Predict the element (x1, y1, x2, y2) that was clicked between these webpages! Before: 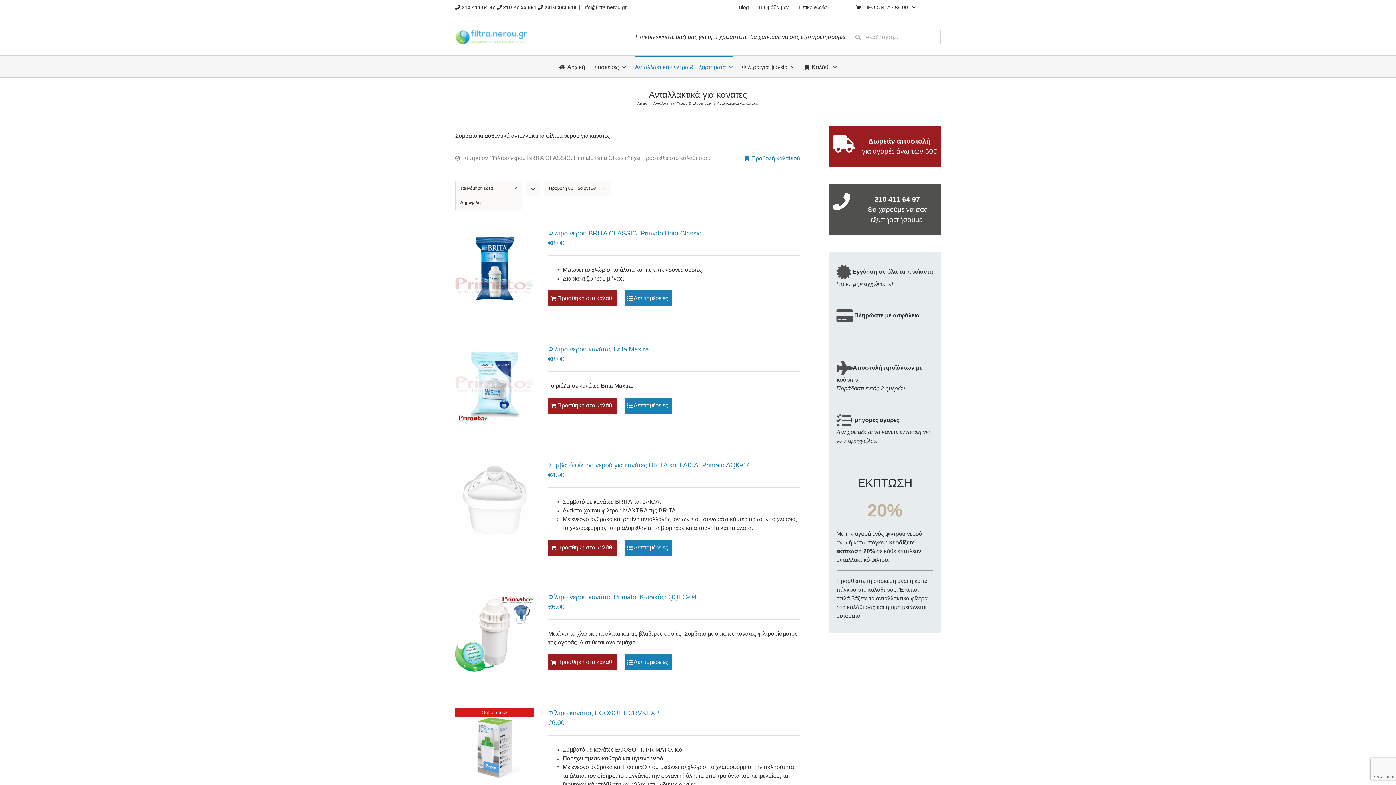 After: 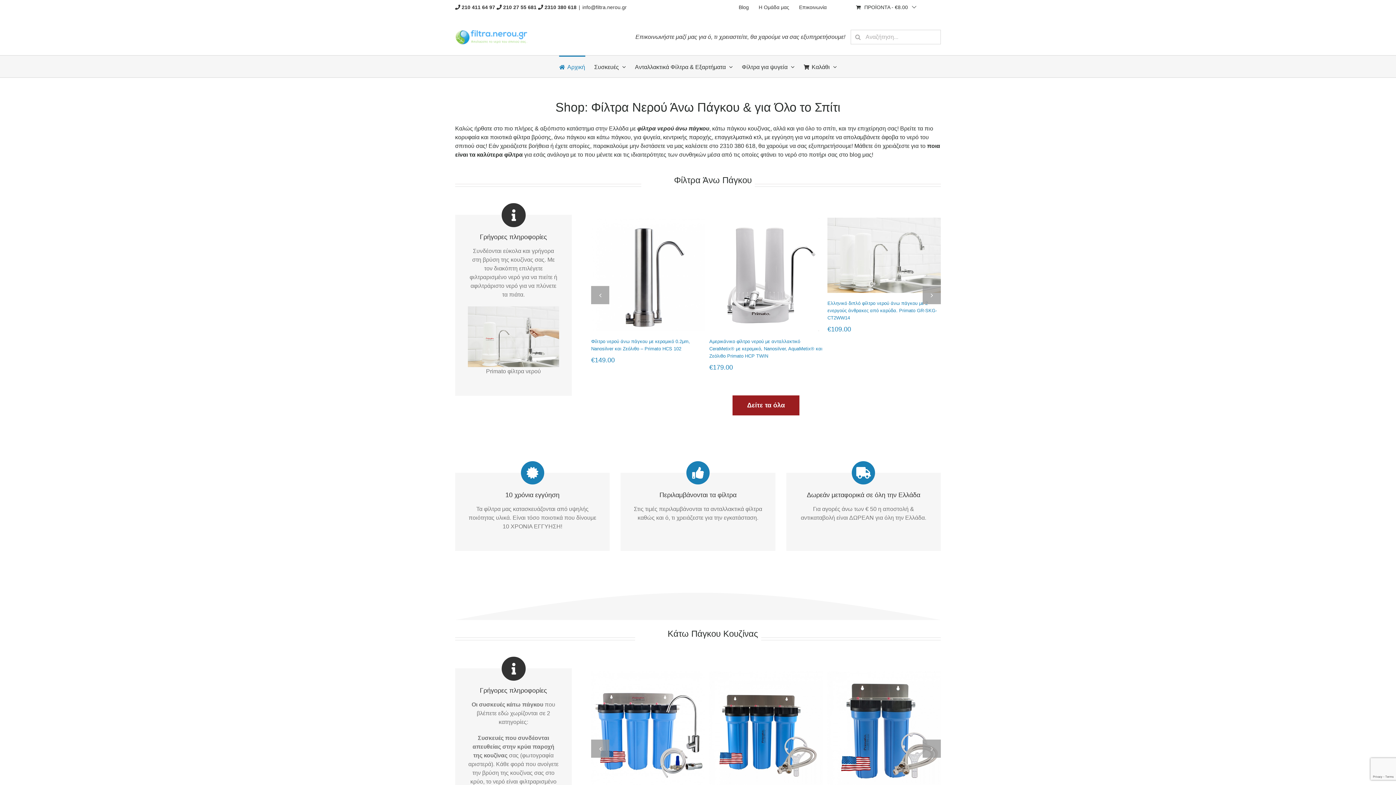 Action: bbox: (455, 30, 528, 44)